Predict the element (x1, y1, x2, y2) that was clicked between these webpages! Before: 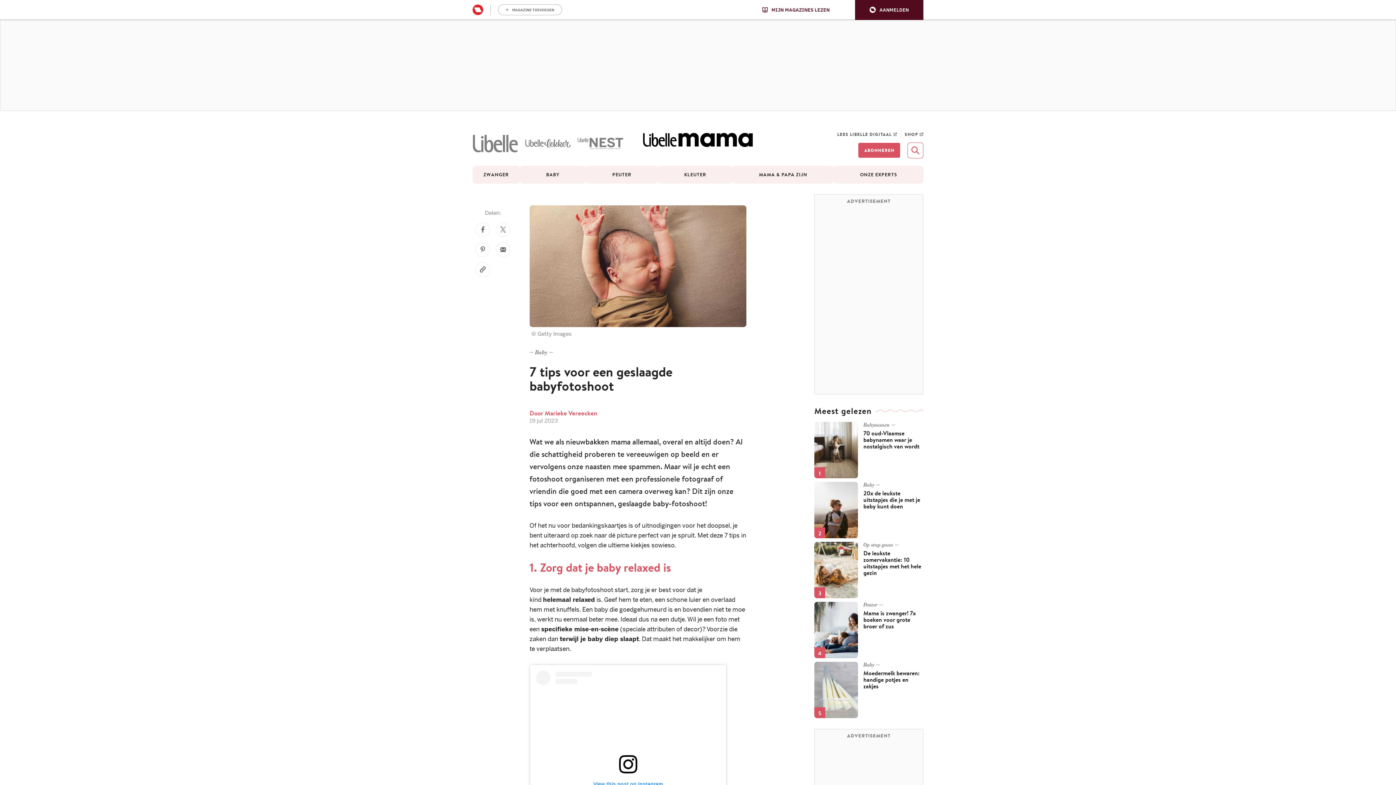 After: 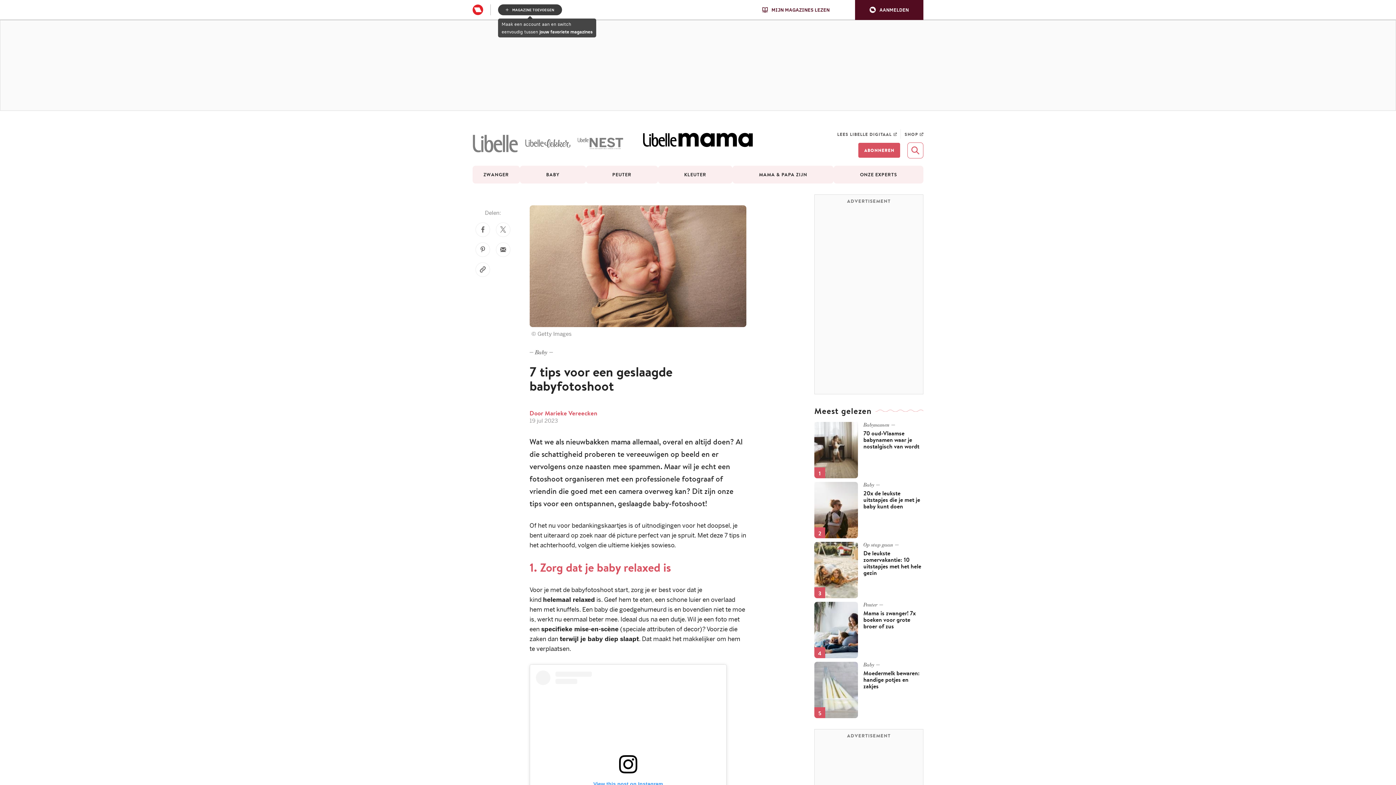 Action: bbox: (498, 4, 562, 15) label: MAGAZINE TOEVOEGEN